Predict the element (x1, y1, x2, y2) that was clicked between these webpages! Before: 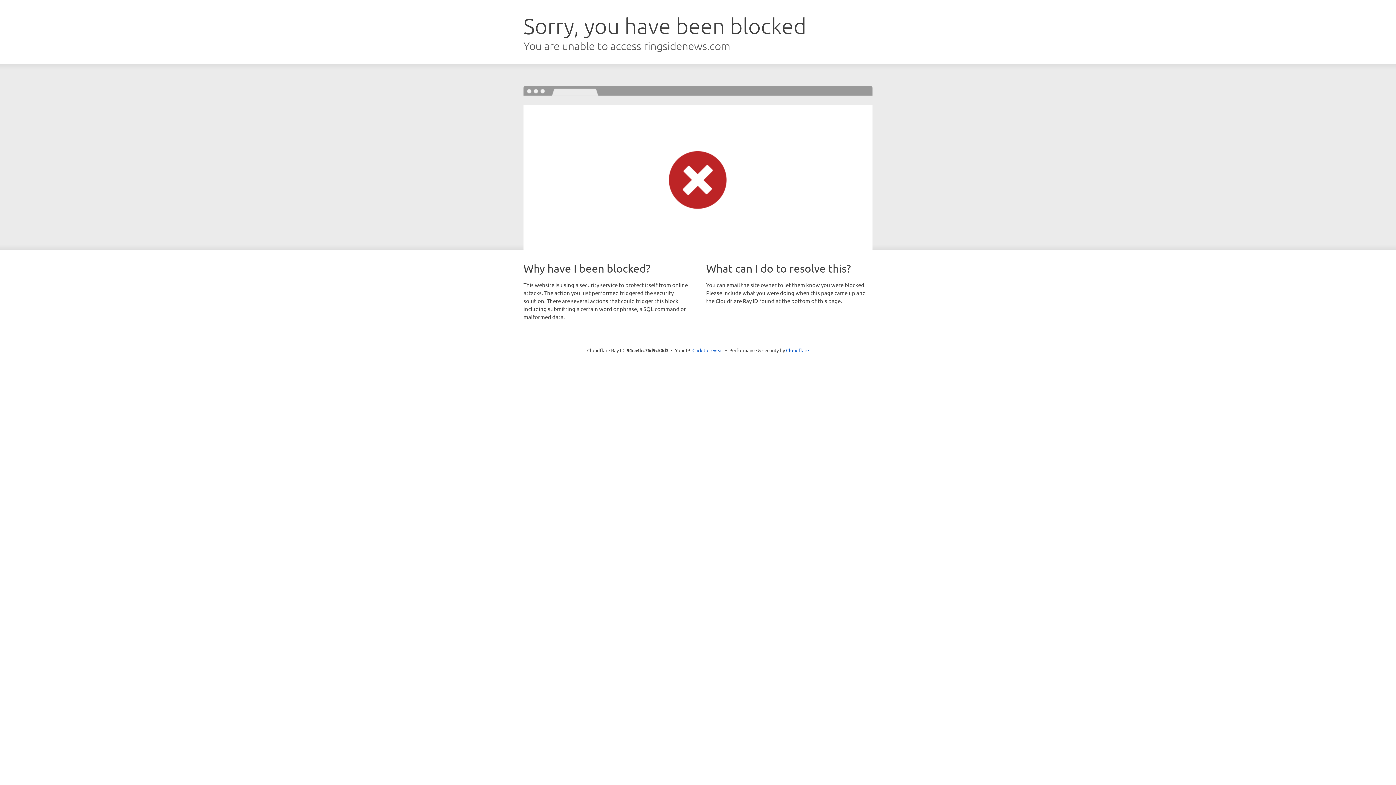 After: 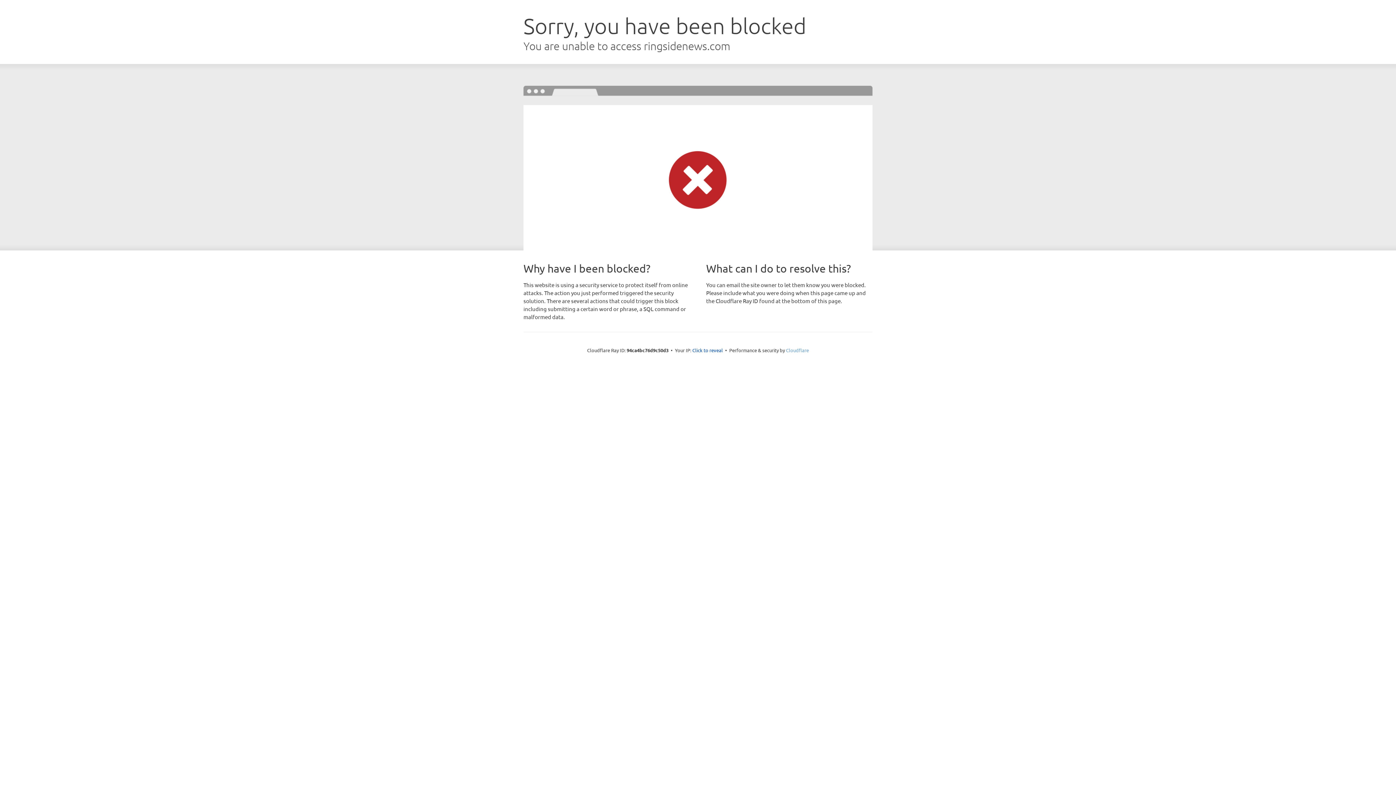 Action: bbox: (786, 347, 809, 353) label: Cloudflare